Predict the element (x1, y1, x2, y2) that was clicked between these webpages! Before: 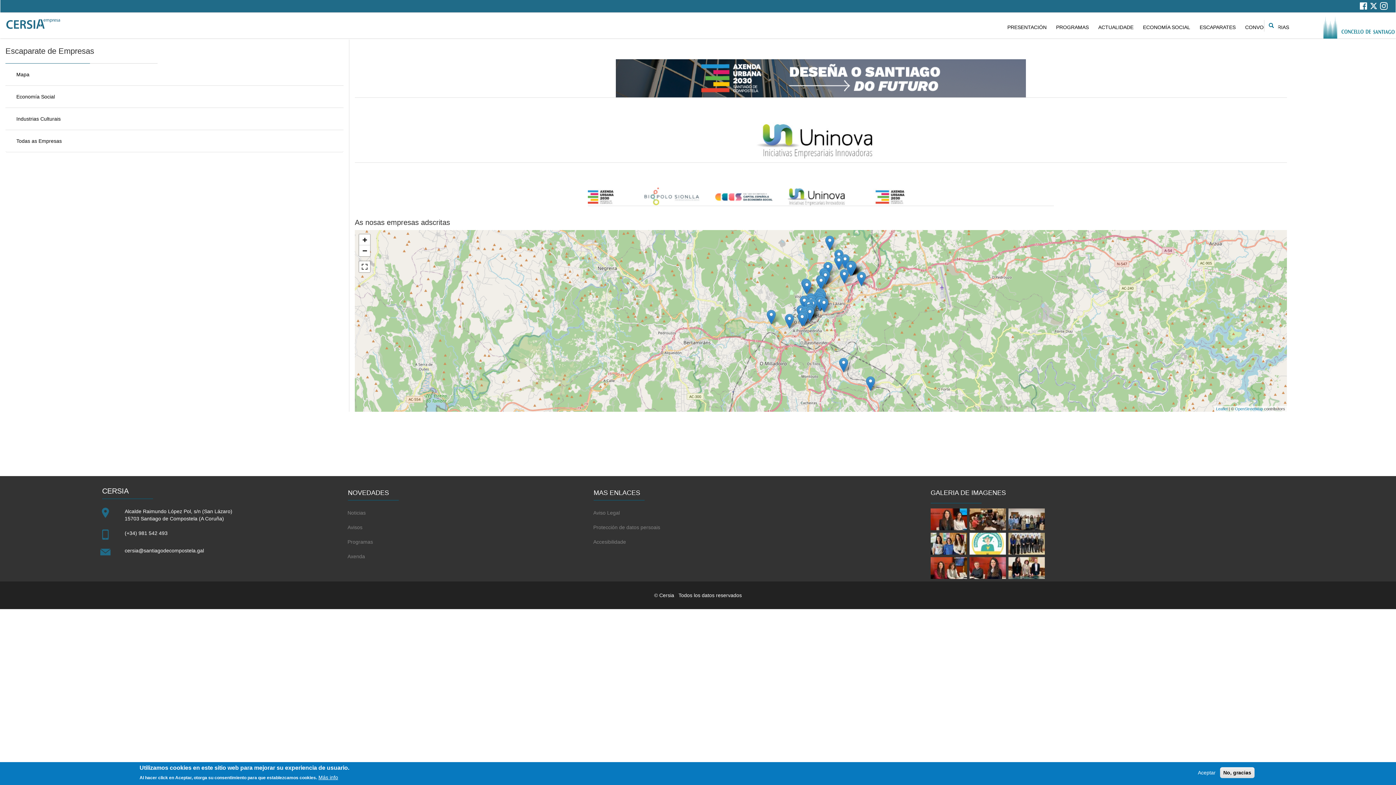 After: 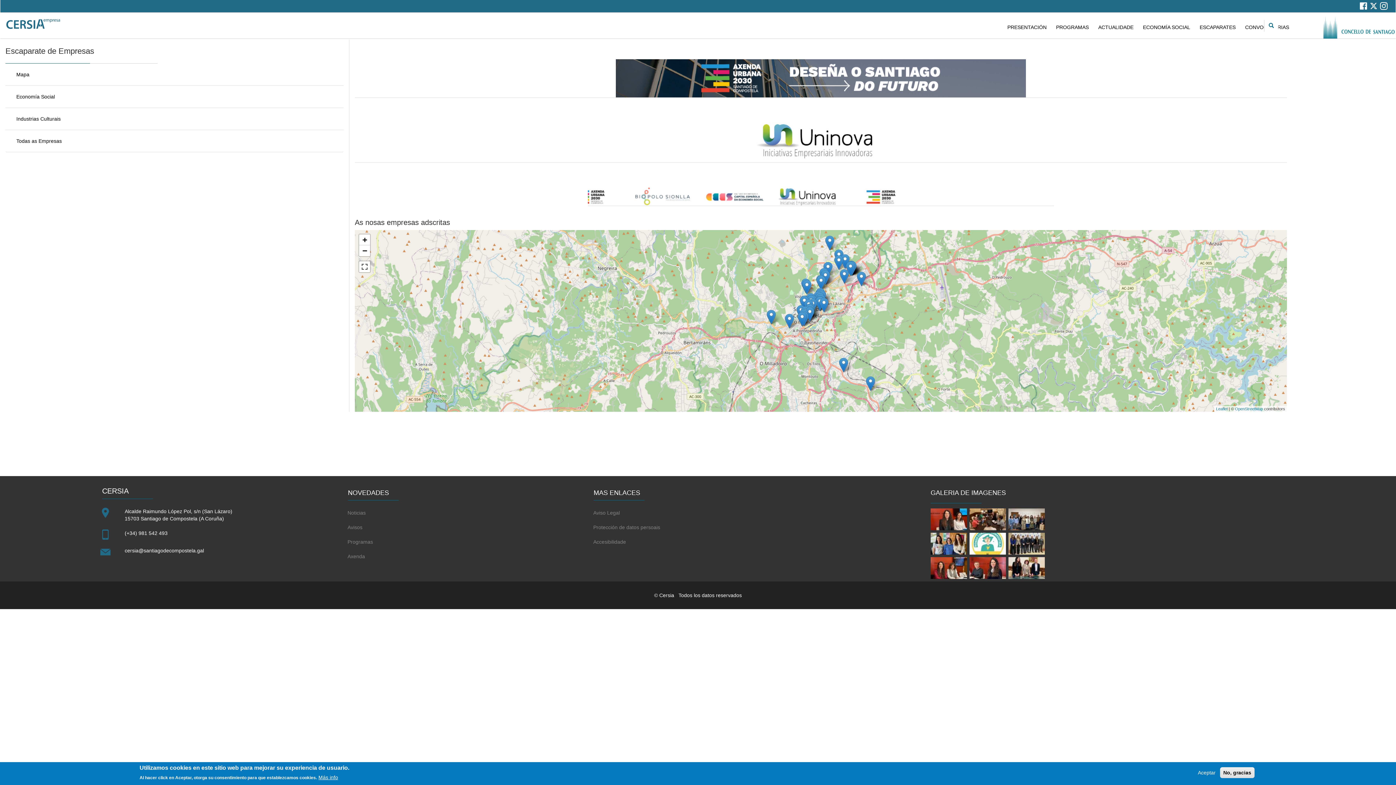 Action: bbox: (354, 59, 1287, 97)